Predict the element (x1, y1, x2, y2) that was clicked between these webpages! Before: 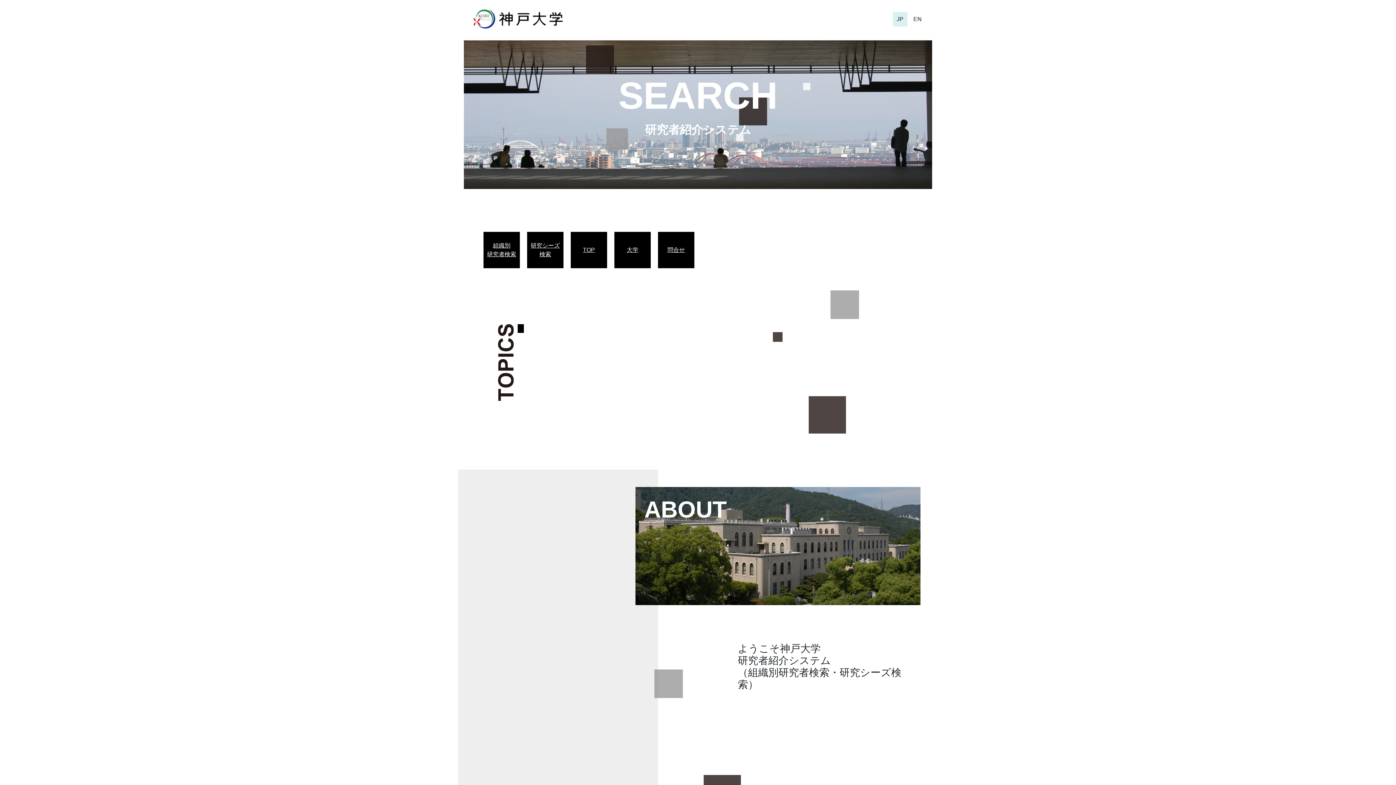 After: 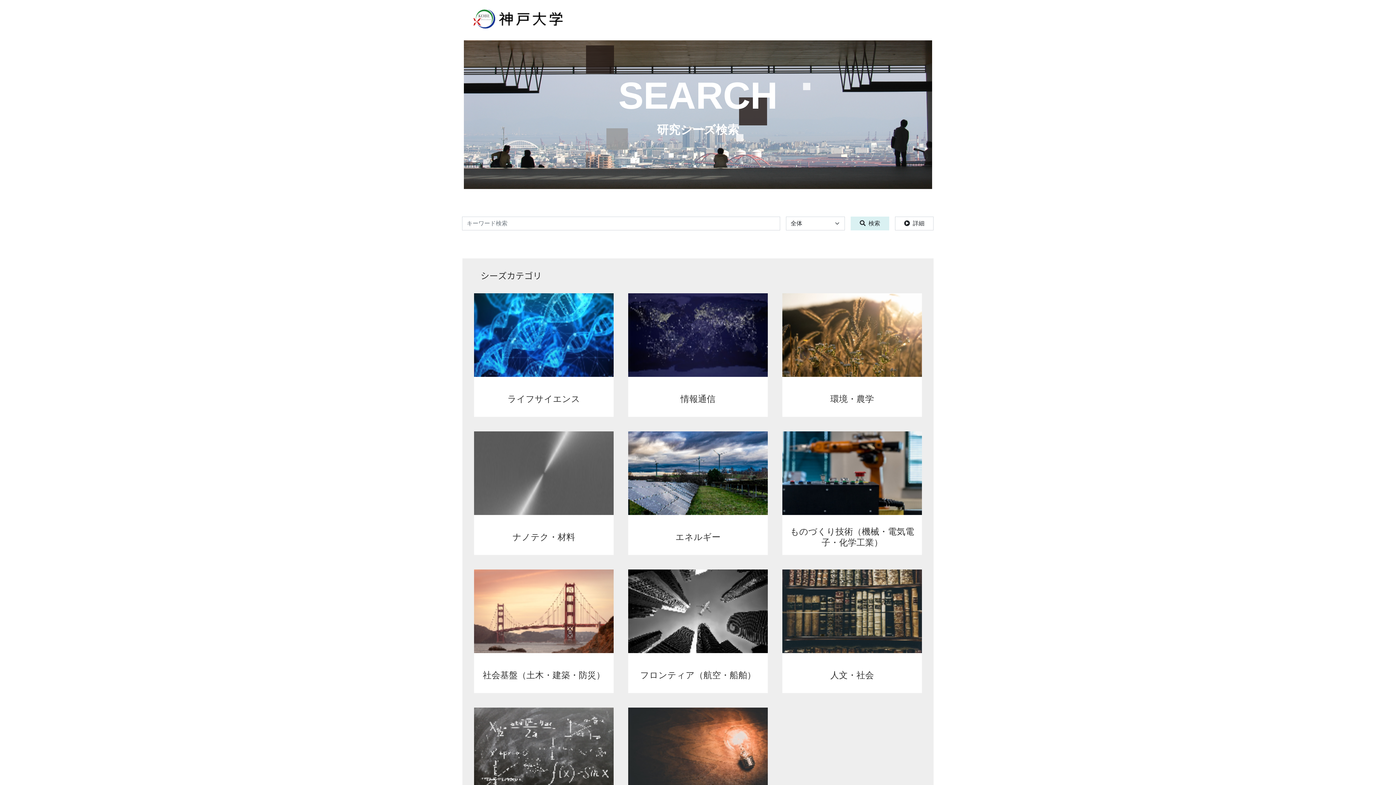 Action: label: 研究シーズ
検索 bbox: (530, 241, 560, 258)